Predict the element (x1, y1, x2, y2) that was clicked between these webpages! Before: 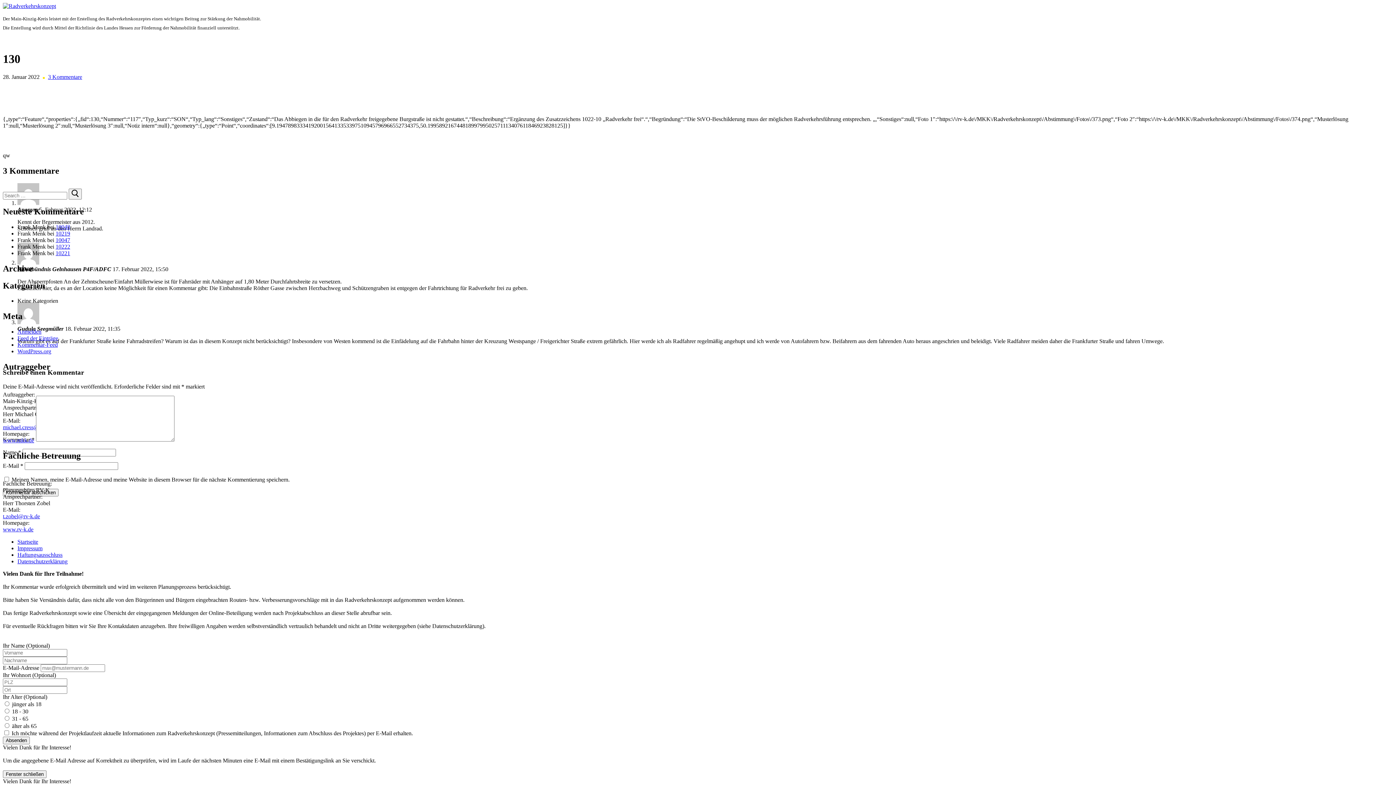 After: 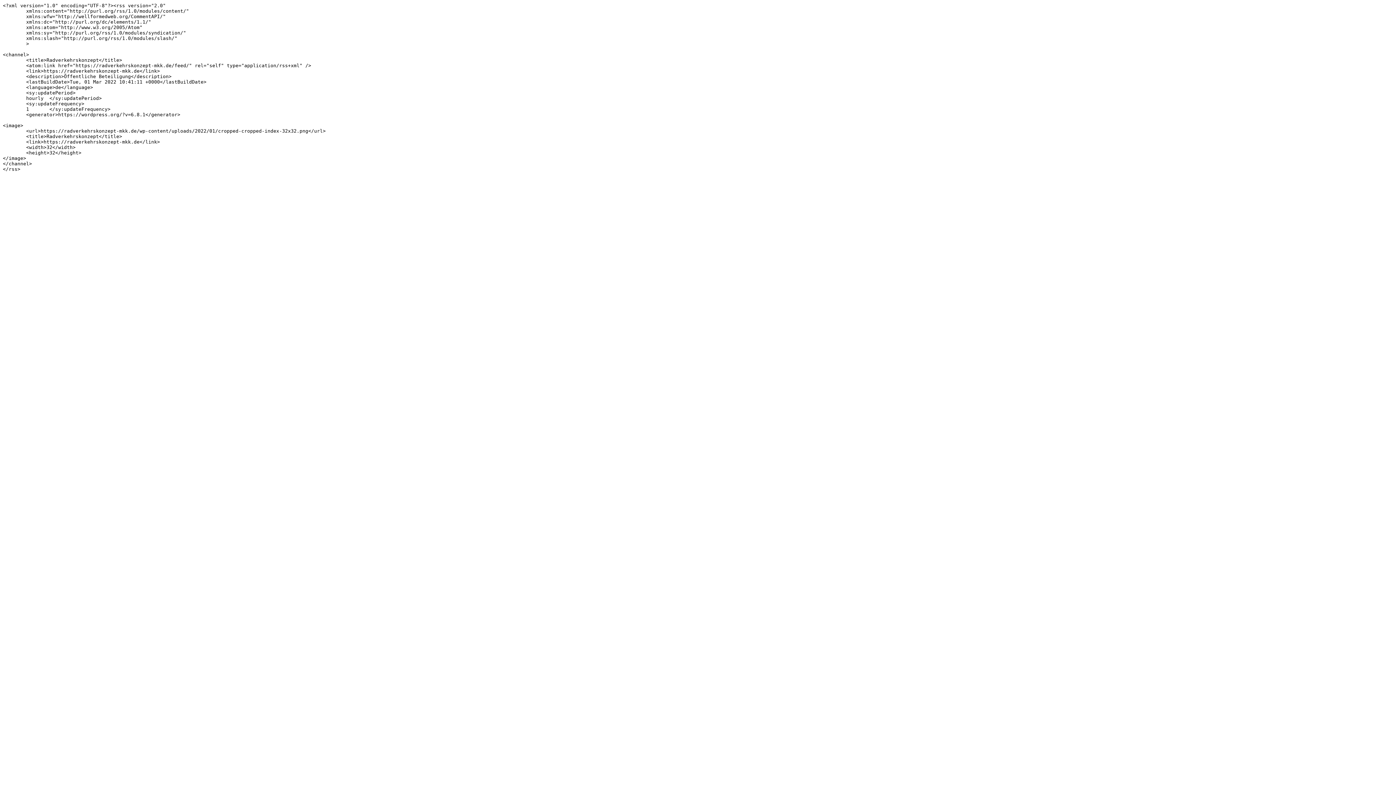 Action: bbox: (17, 335, 58, 341) label: Feed der Einträge